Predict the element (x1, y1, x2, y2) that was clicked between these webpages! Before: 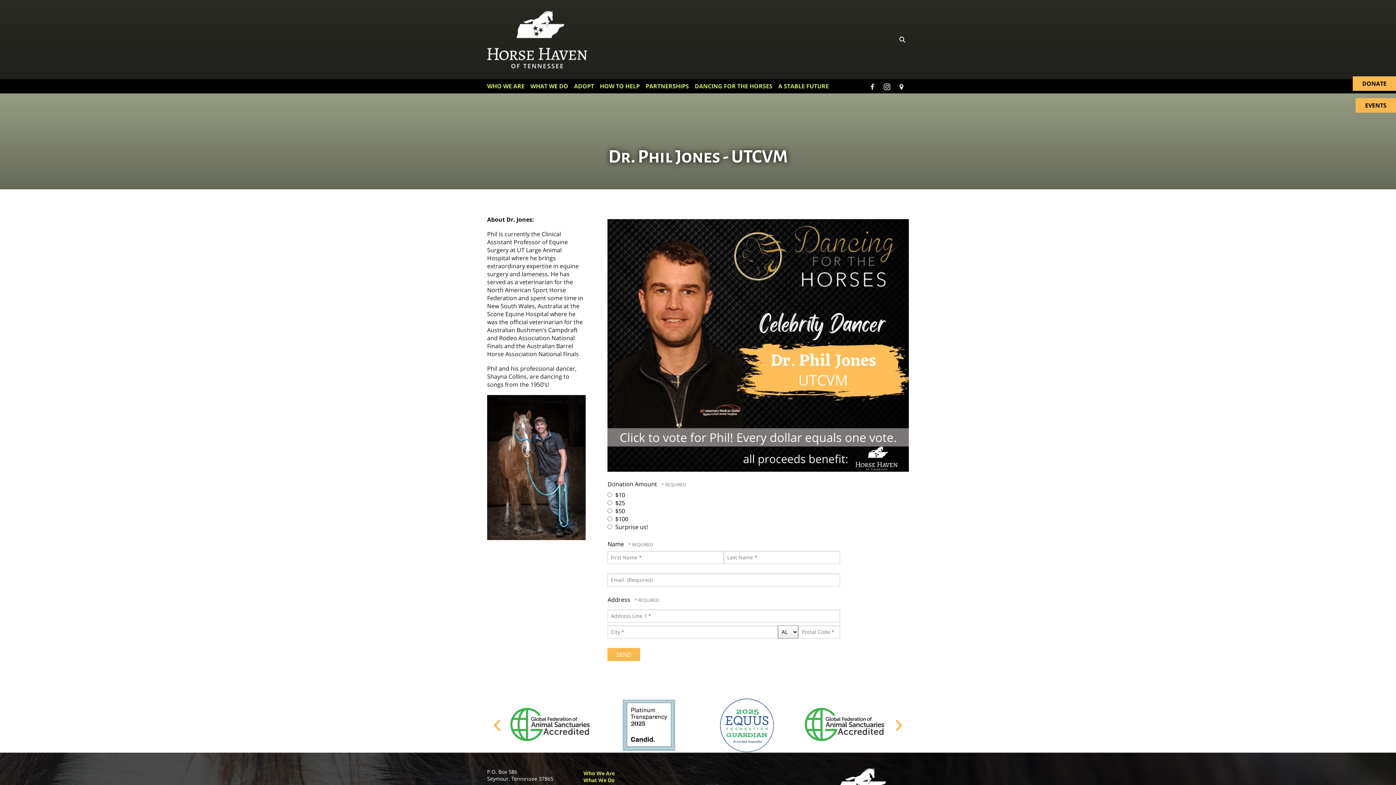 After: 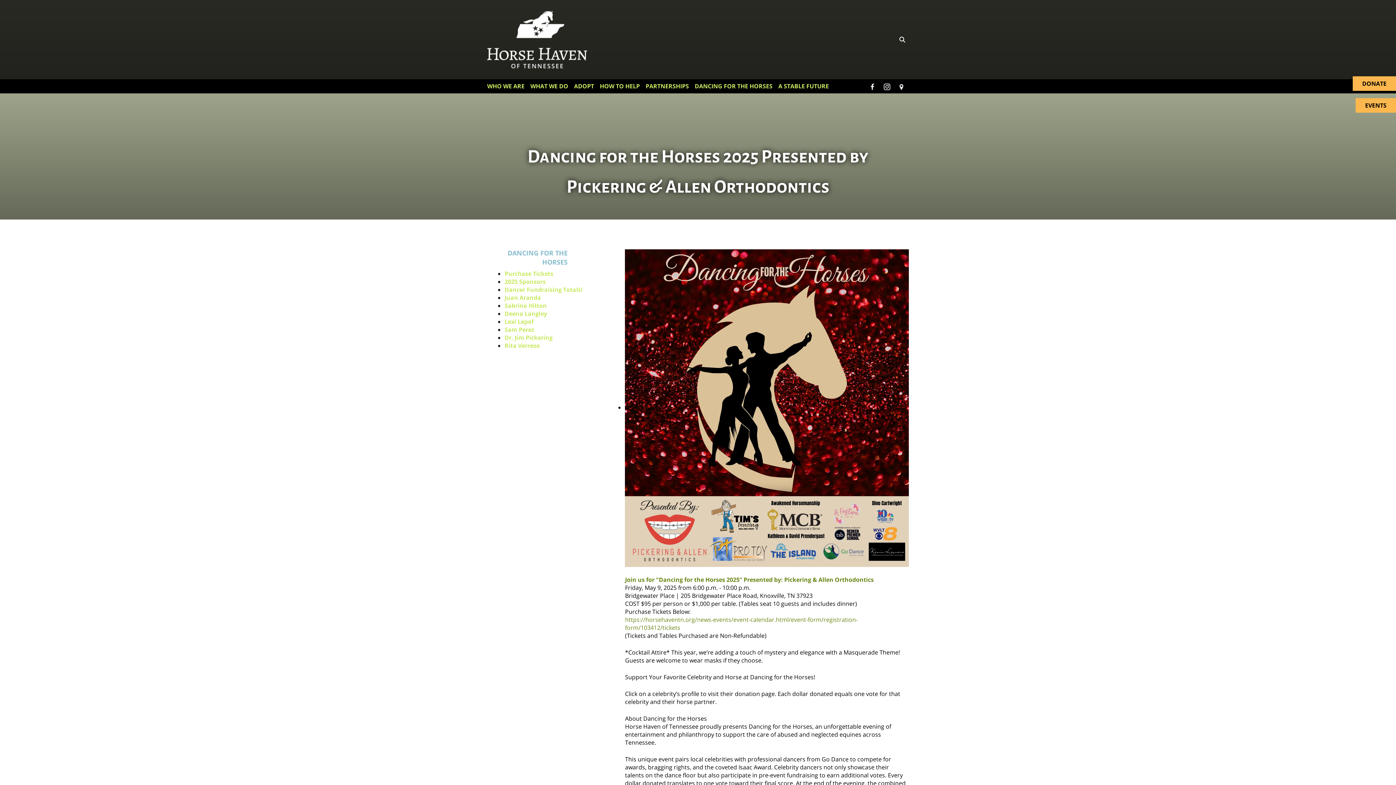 Action: bbox: (694, 79, 778, 93) label: DANCING FOR THE HORSES